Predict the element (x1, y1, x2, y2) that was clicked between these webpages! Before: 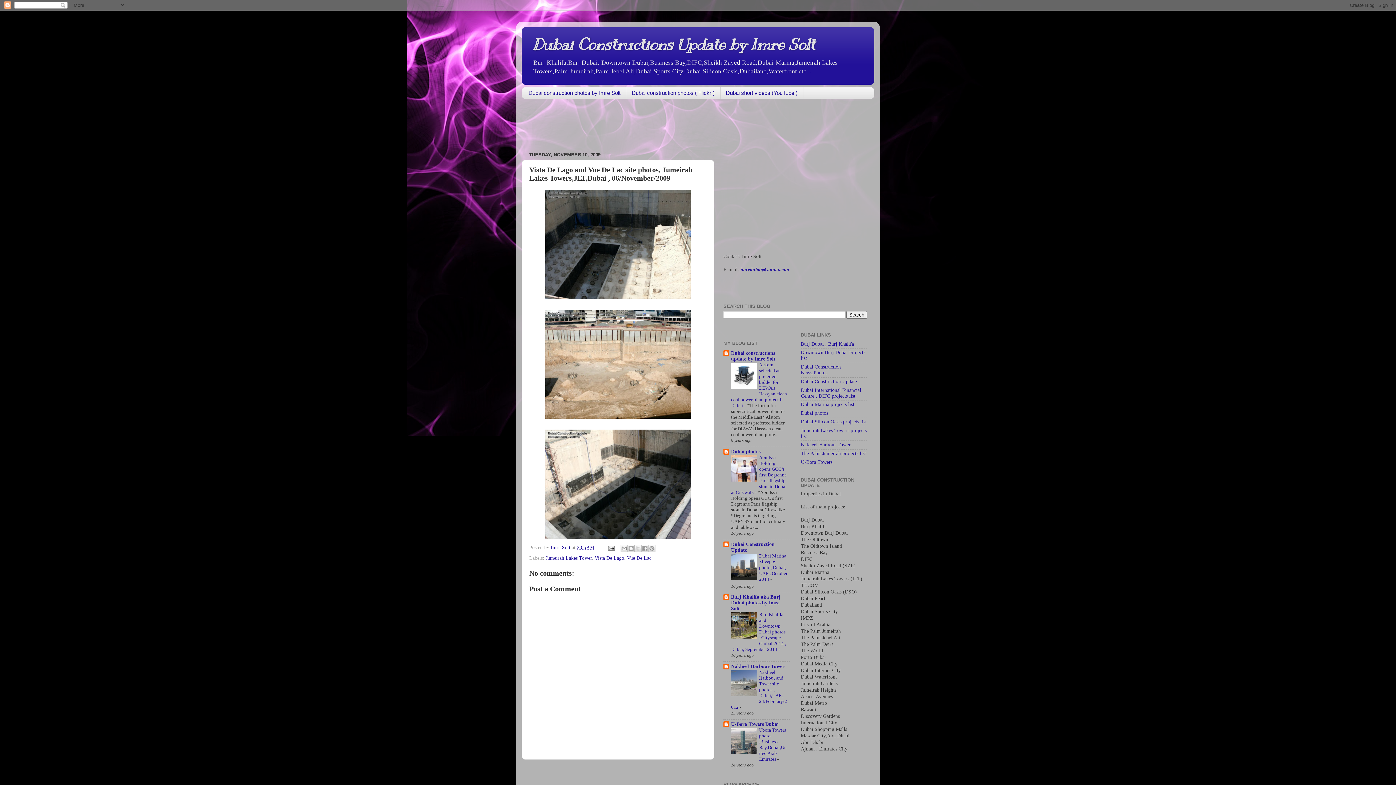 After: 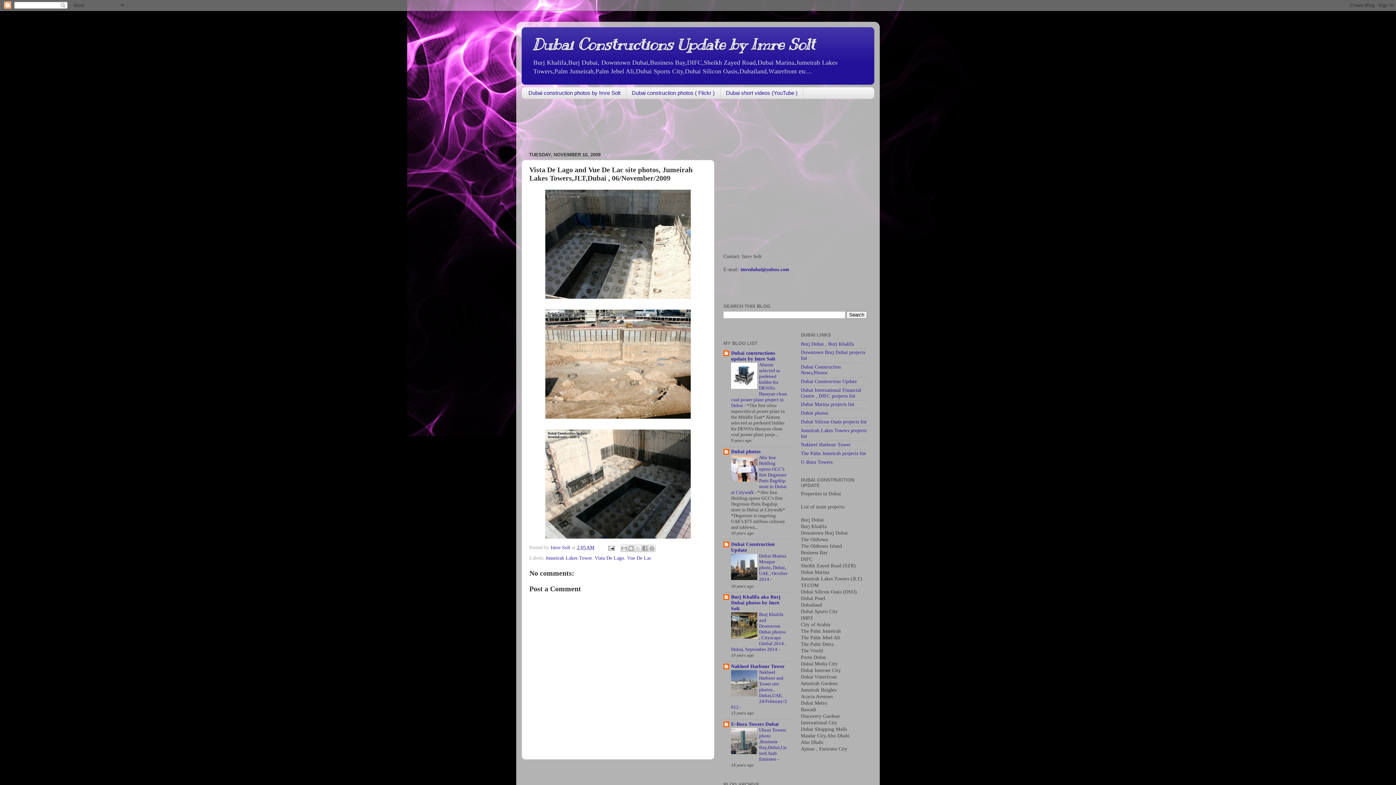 Action: bbox: (731, 692, 757, 697)